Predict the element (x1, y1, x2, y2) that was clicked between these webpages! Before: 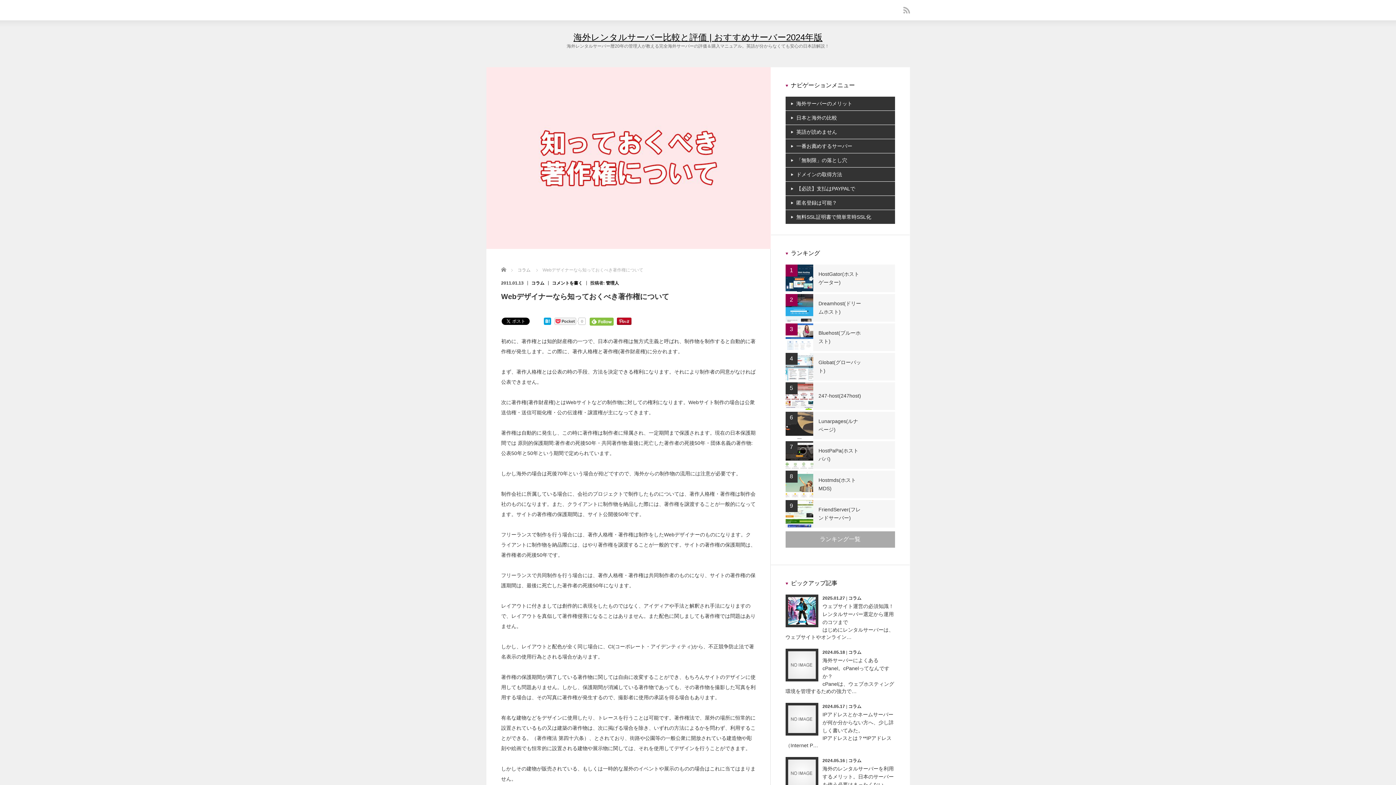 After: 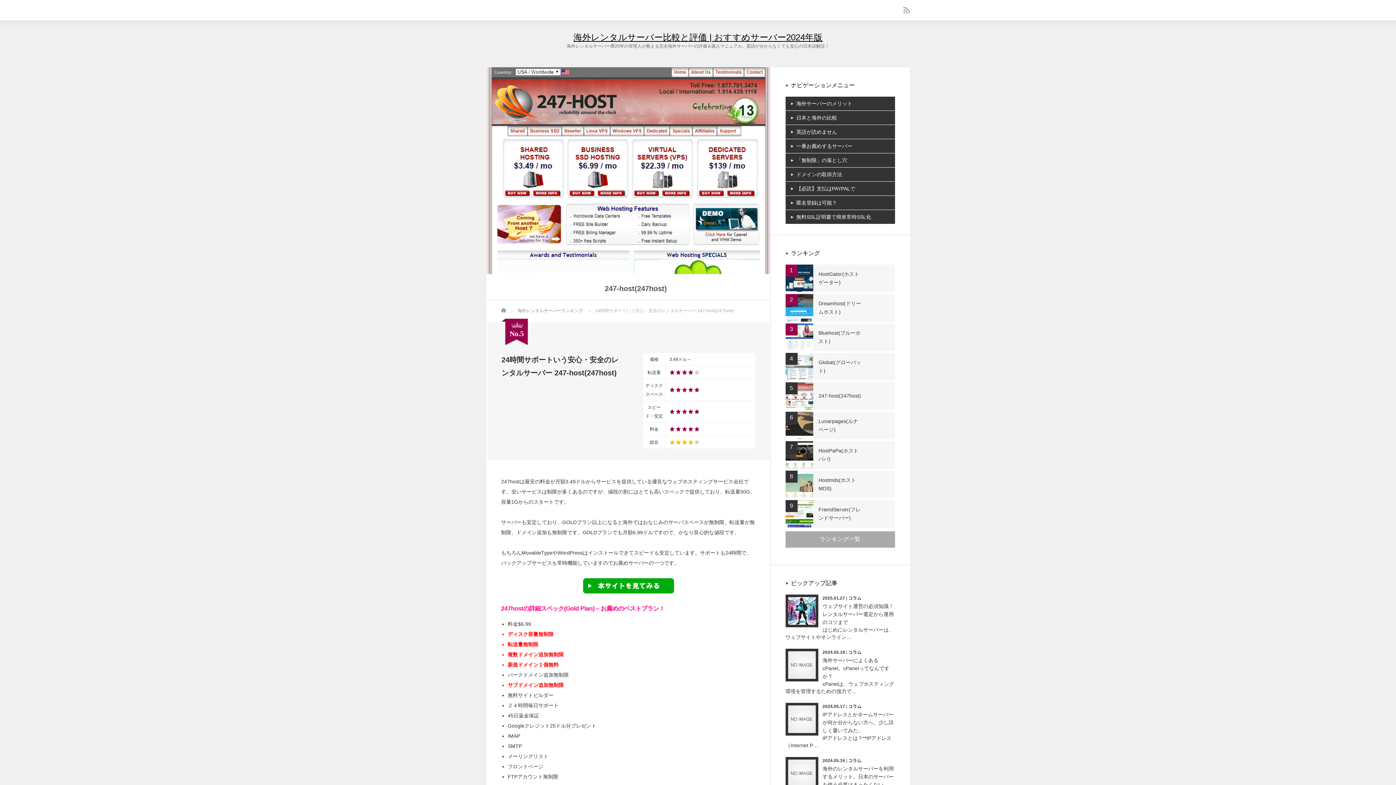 Action: label: 247-host(247host) bbox: (785, 382, 895, 410)